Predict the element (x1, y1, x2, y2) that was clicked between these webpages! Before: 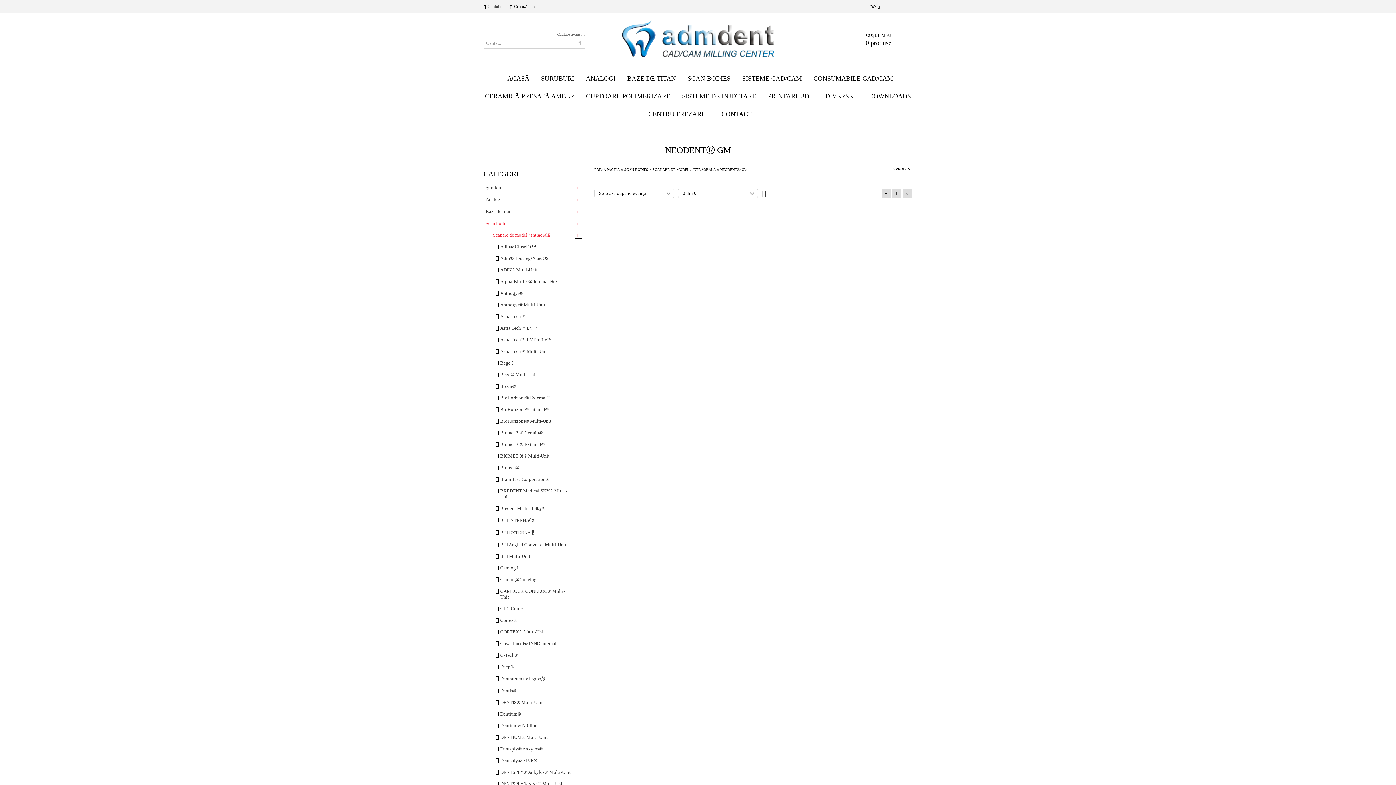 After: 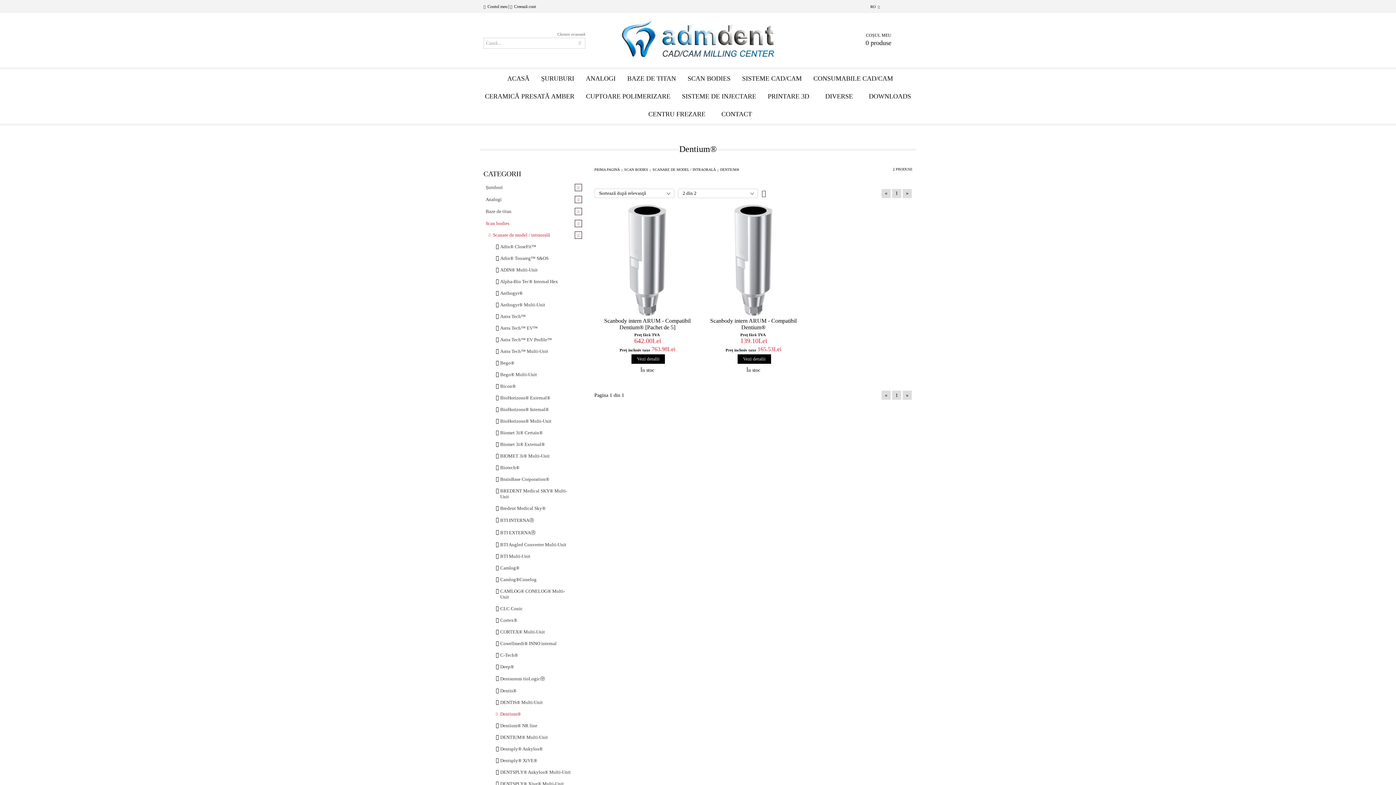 Action: label: Dentium® bbox: (498, 708, 583, 720)